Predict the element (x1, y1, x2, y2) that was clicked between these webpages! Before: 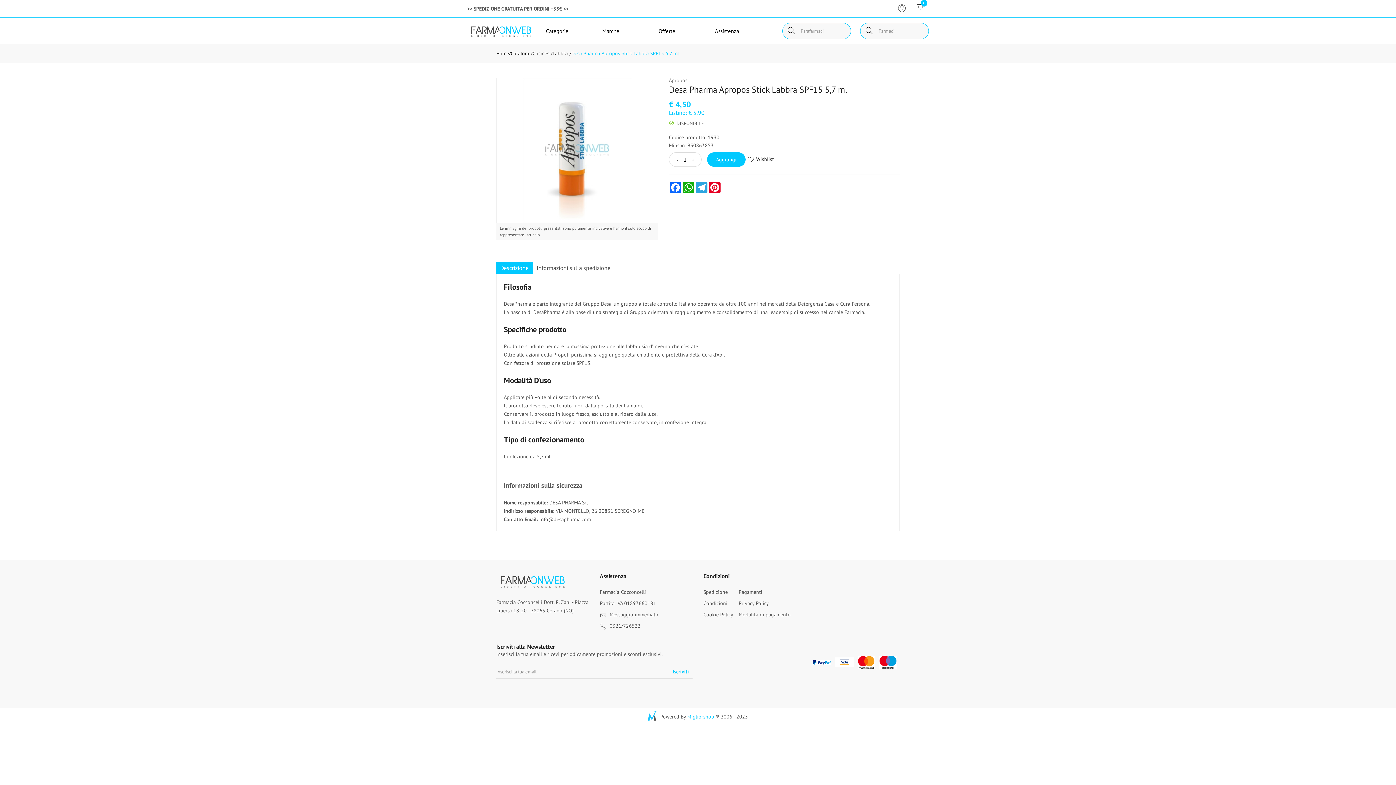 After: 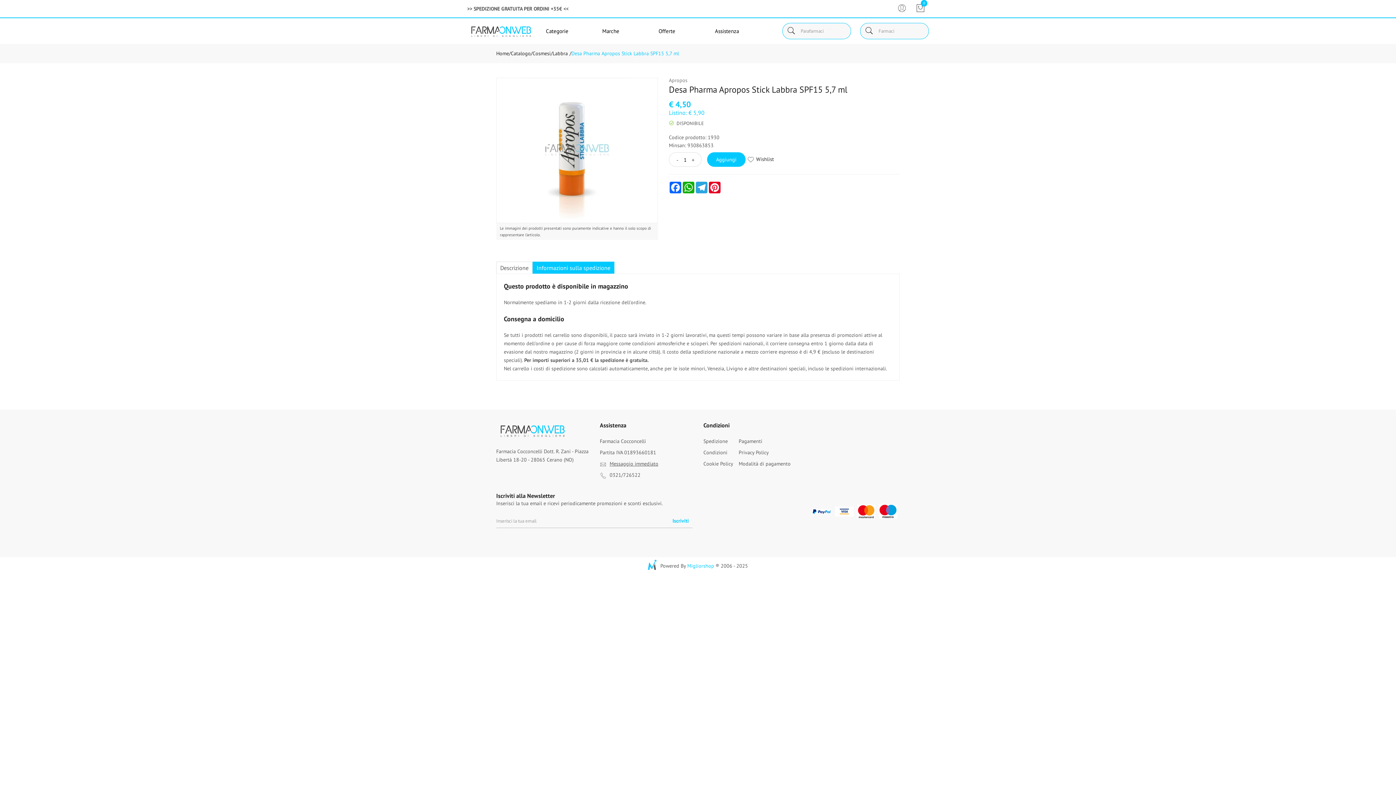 Action: label: Informazioni sulla spedizione bbox: (532, 261, 614, 273)